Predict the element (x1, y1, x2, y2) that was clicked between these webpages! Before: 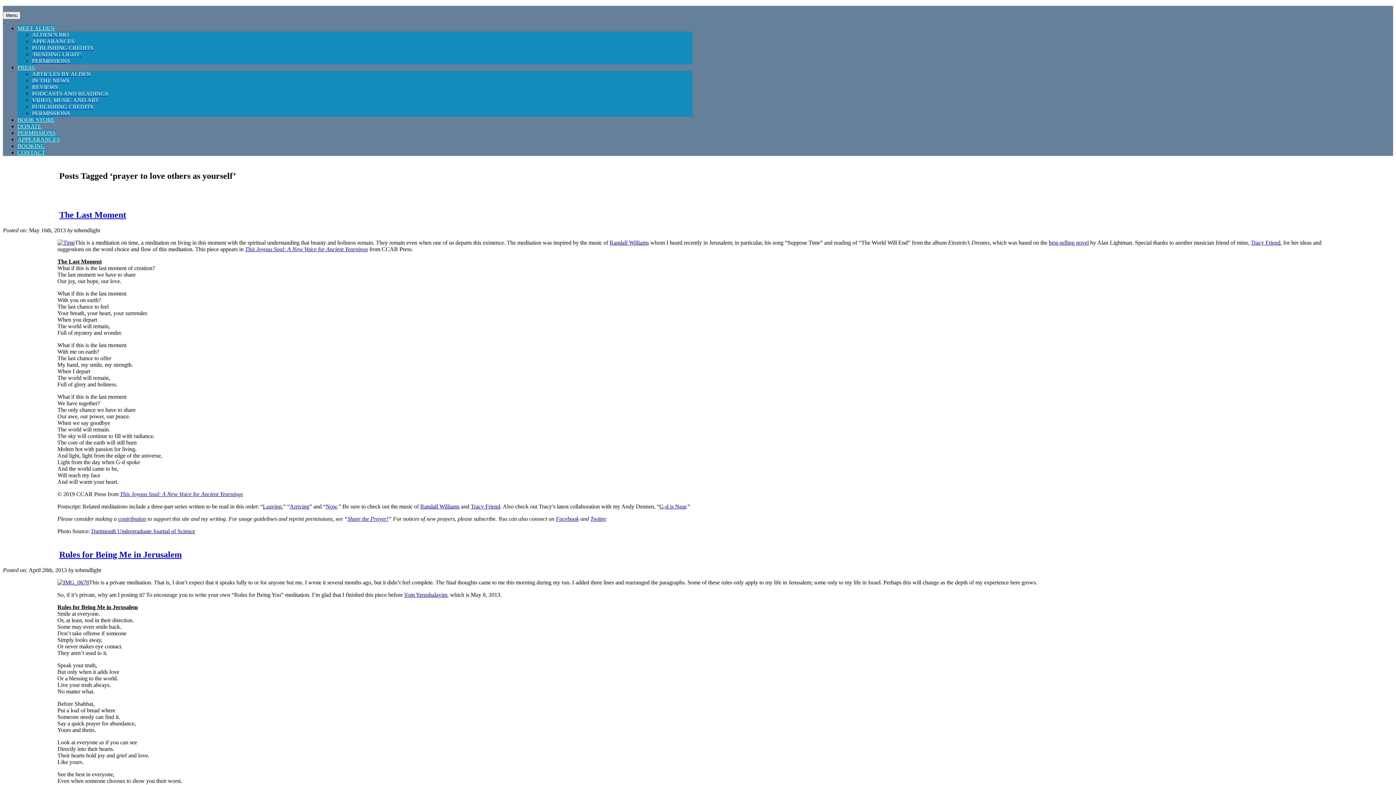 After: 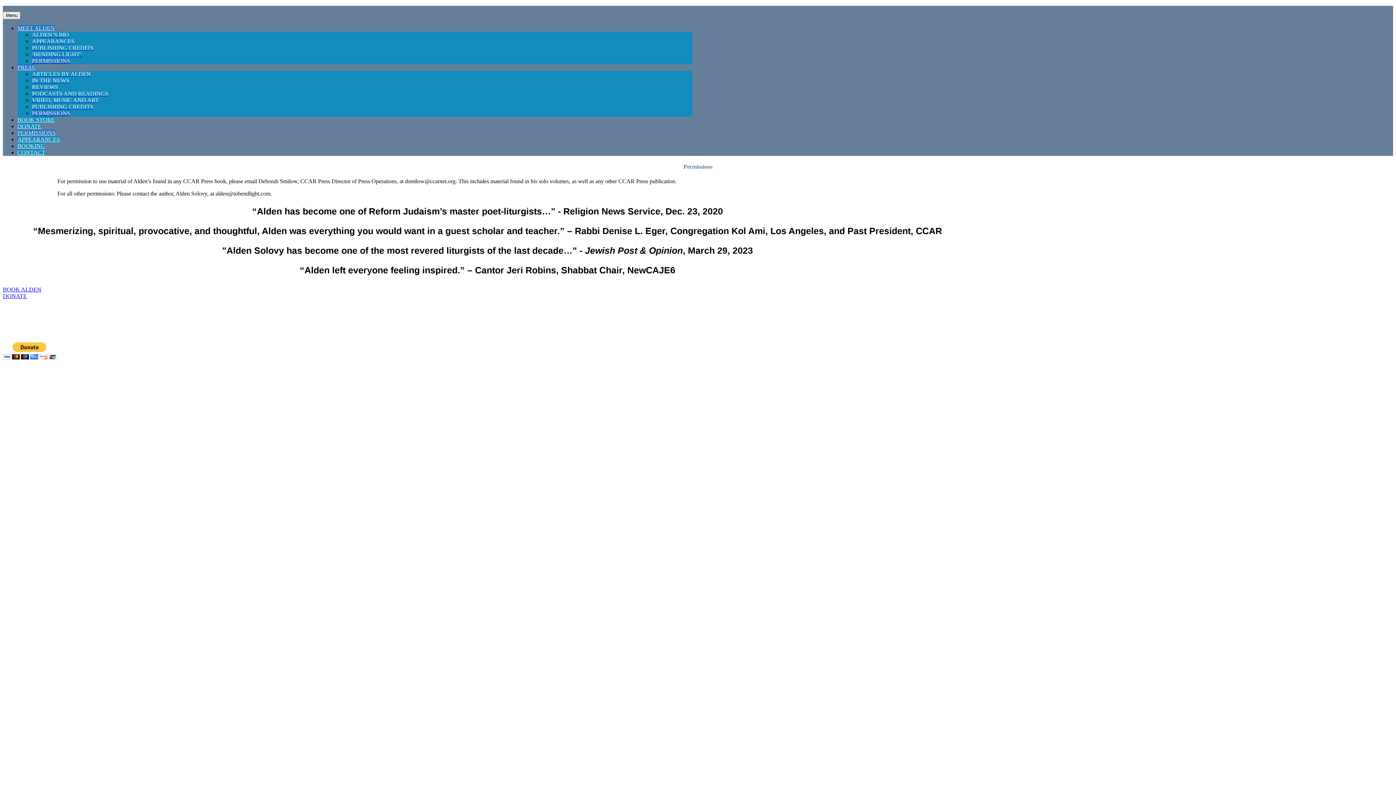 Action: label: PERMISSIONS bbox: (32, 57, 70, 64)